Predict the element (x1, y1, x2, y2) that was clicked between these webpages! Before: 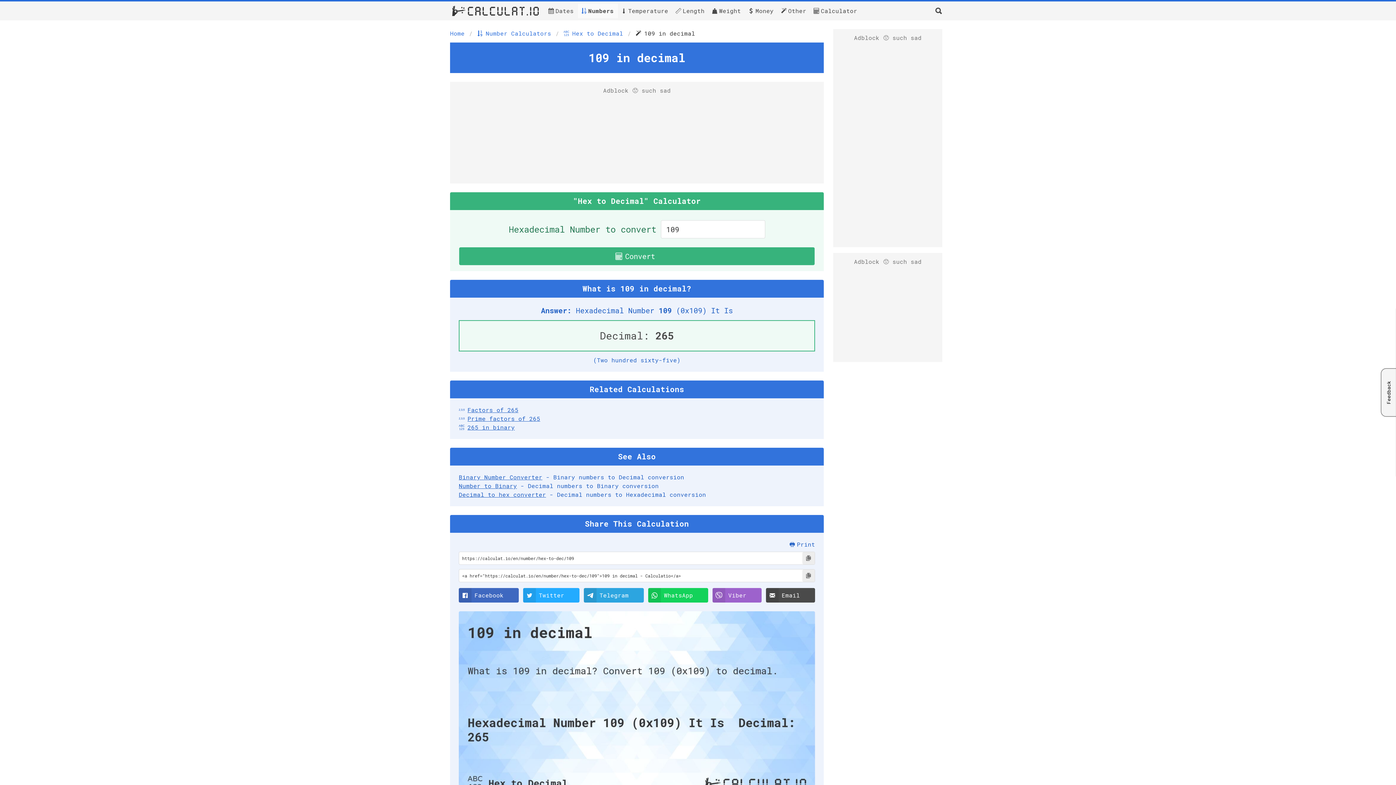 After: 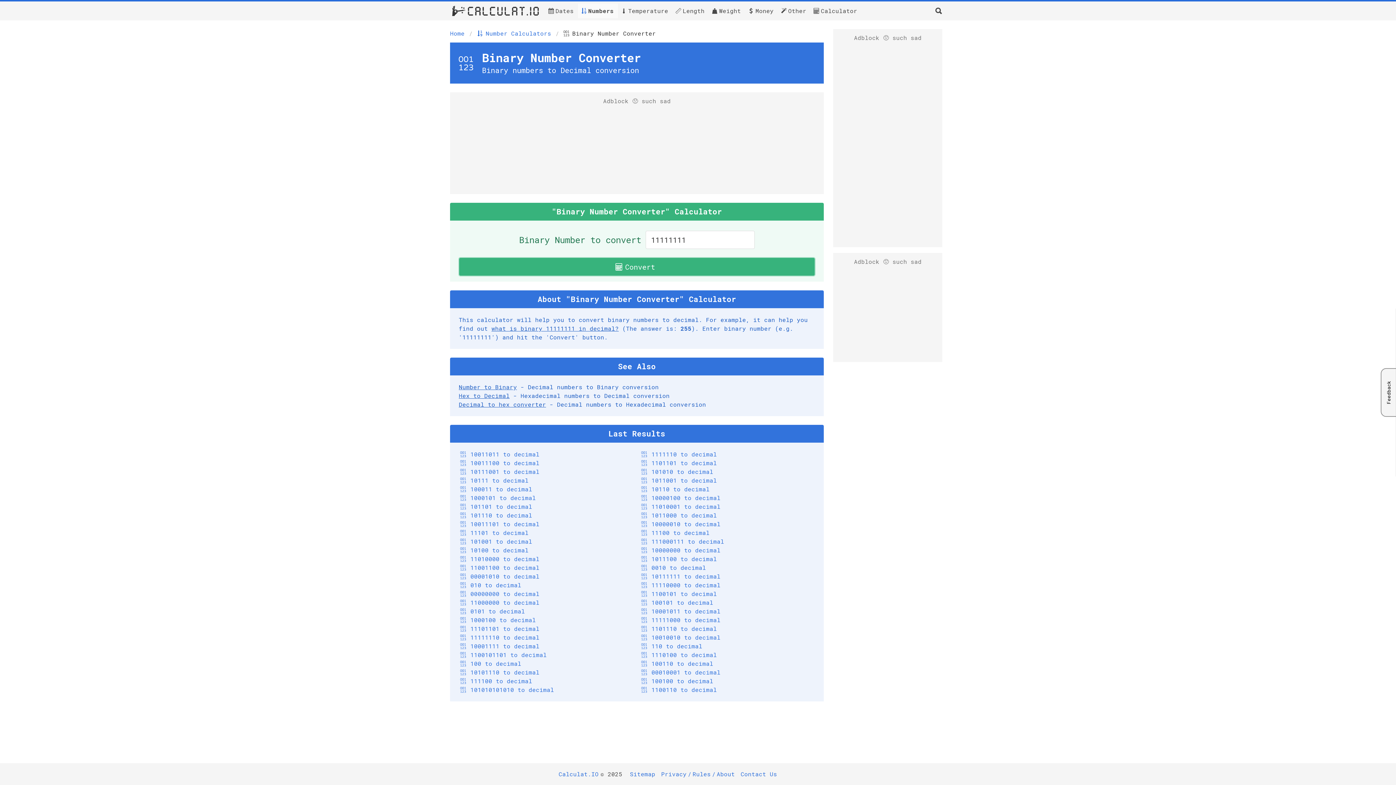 Action: bbox: (458, 473, 542, 481) label: Binary Number Converter